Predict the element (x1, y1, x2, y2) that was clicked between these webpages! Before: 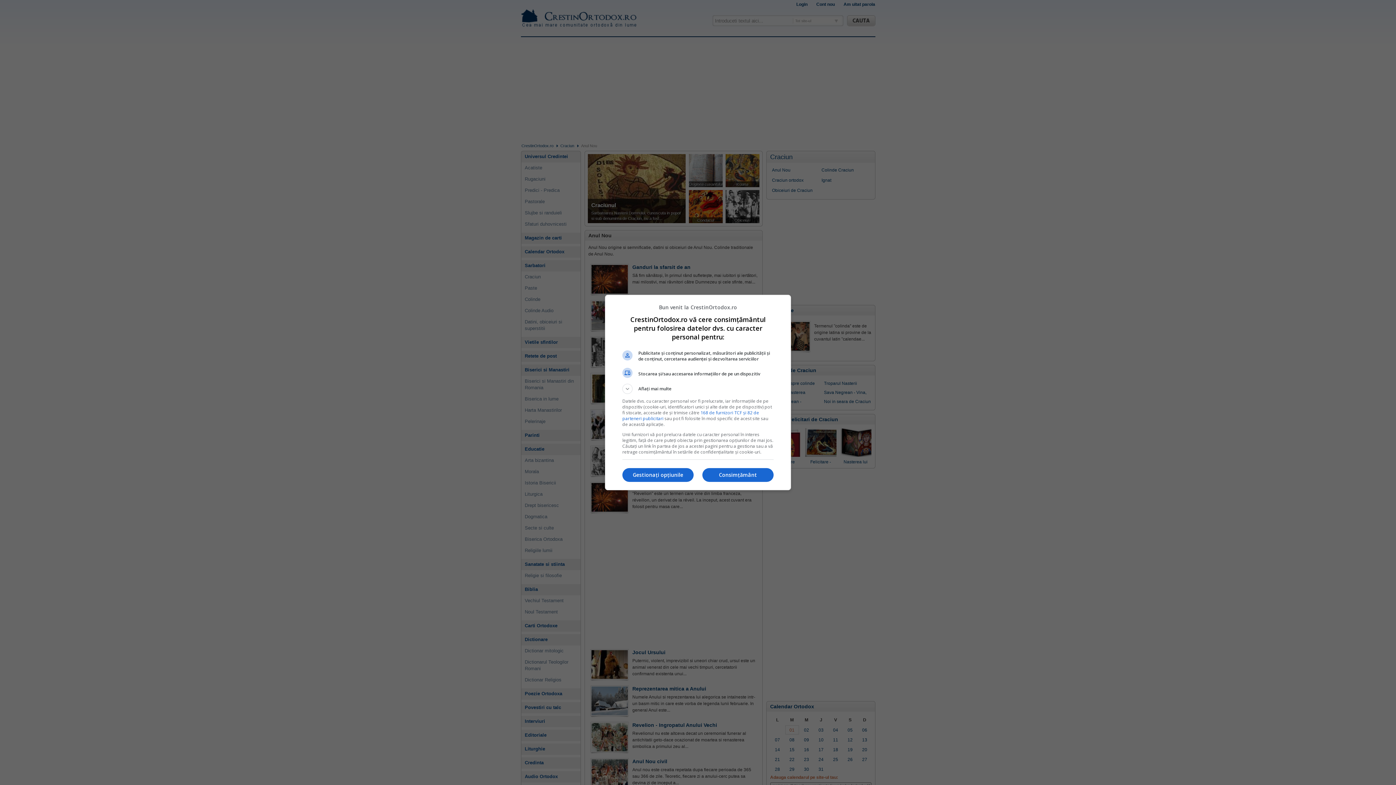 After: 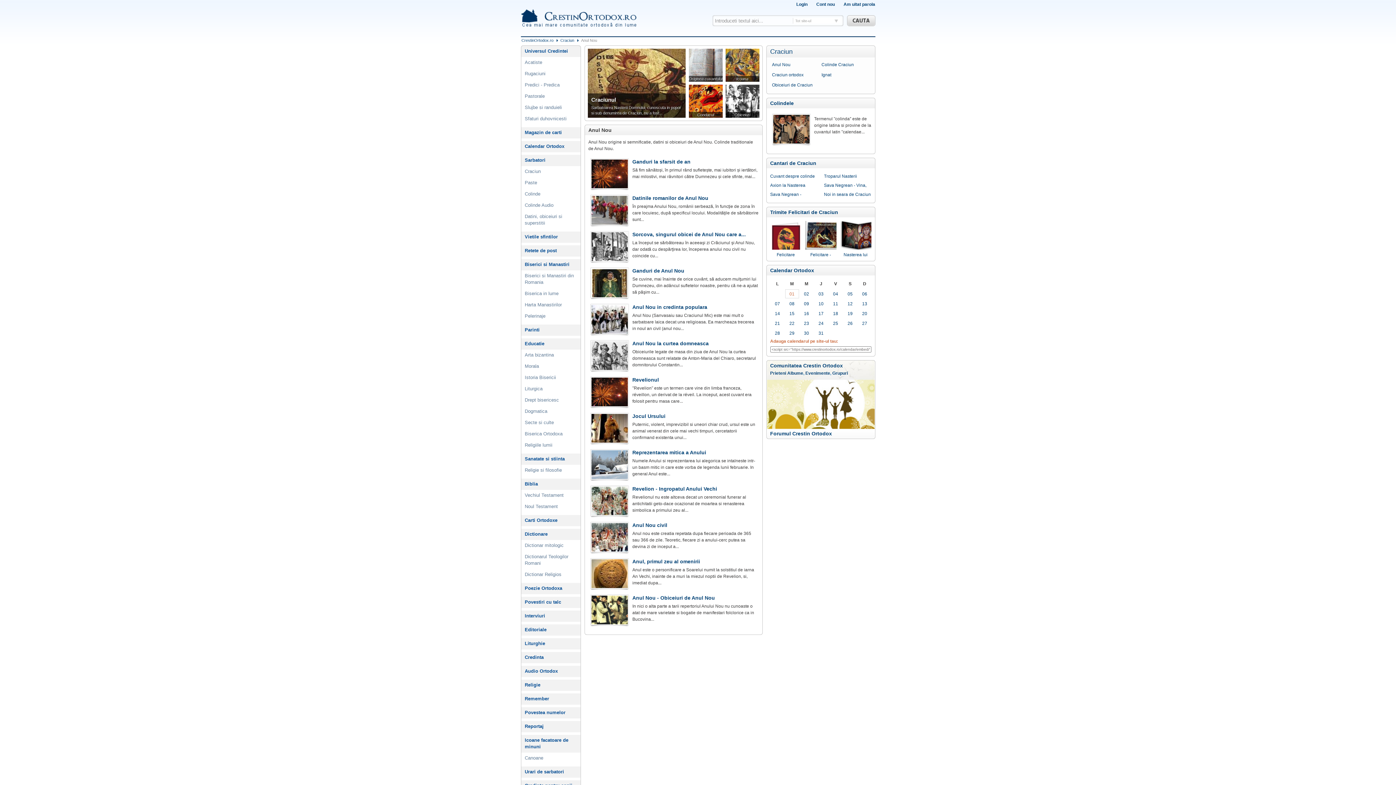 Action: bbox: (702, 468, 773, 482) label: Consimțământ